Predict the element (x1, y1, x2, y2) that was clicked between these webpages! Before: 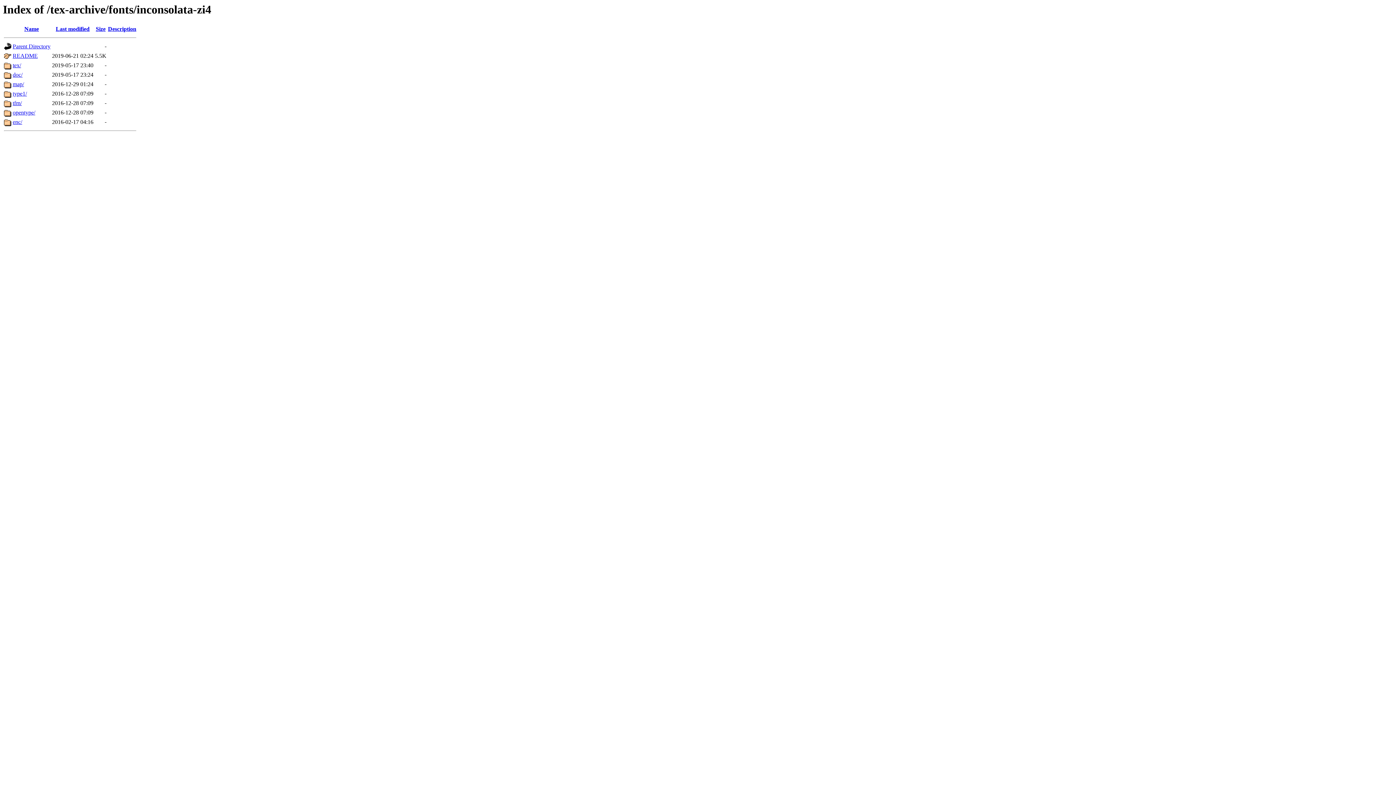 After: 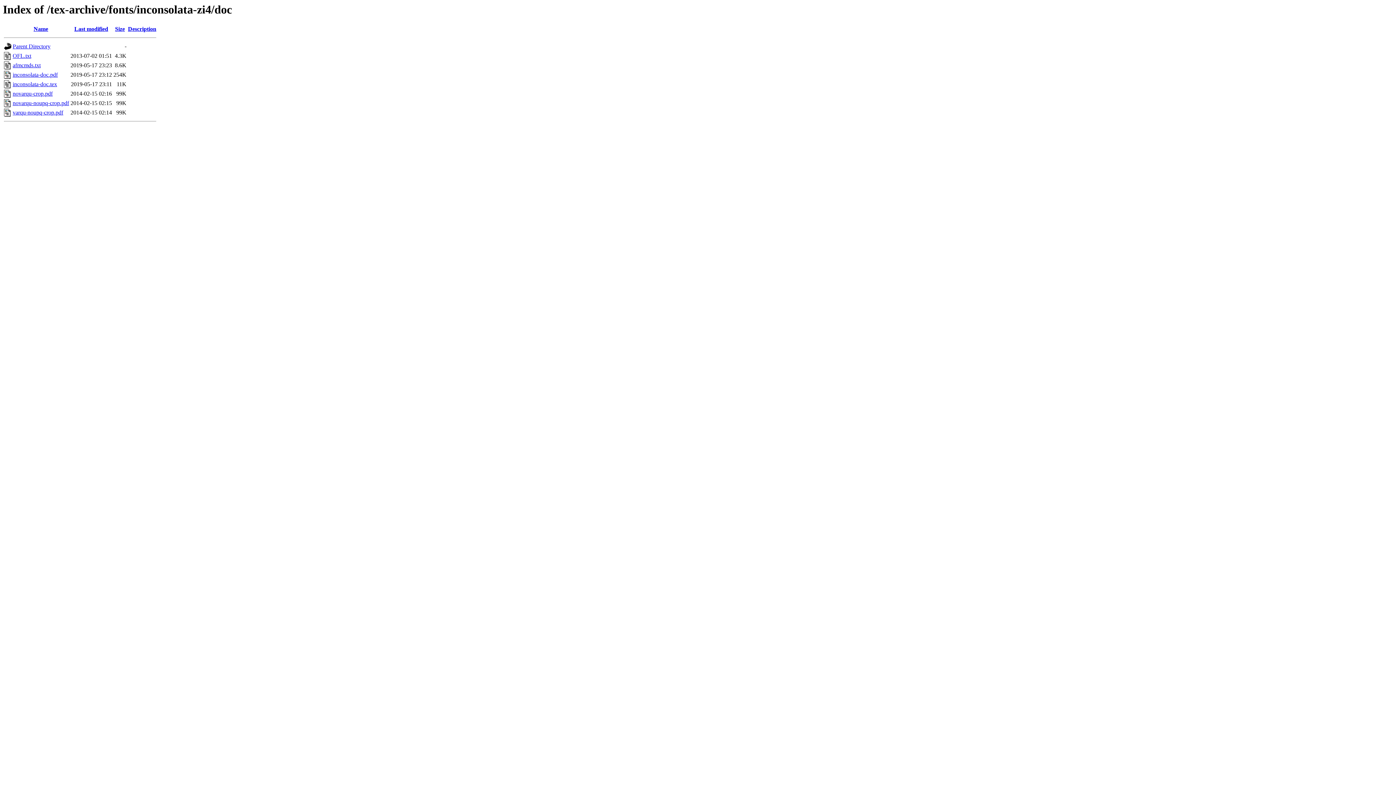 Action: bbox: (12, 71, 22, 77) label: doc/